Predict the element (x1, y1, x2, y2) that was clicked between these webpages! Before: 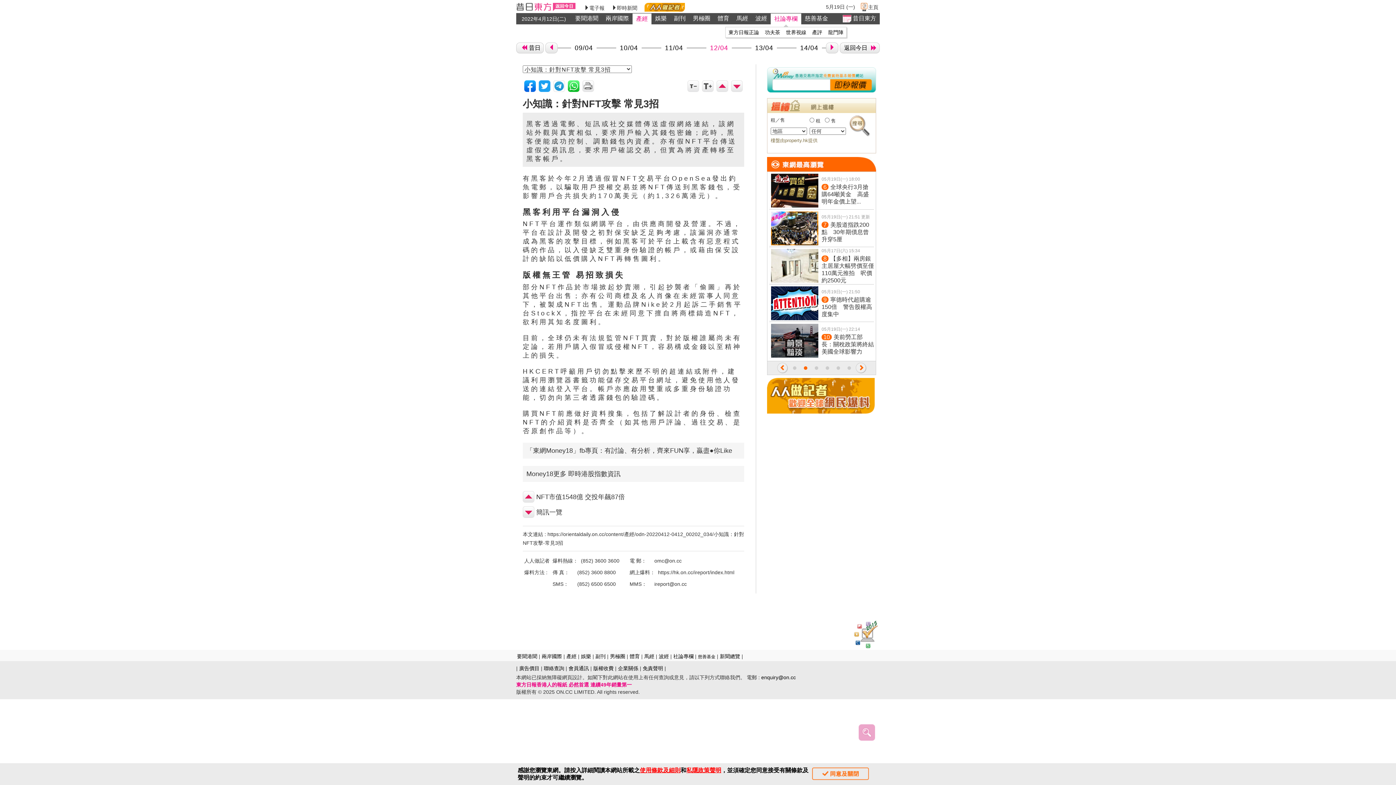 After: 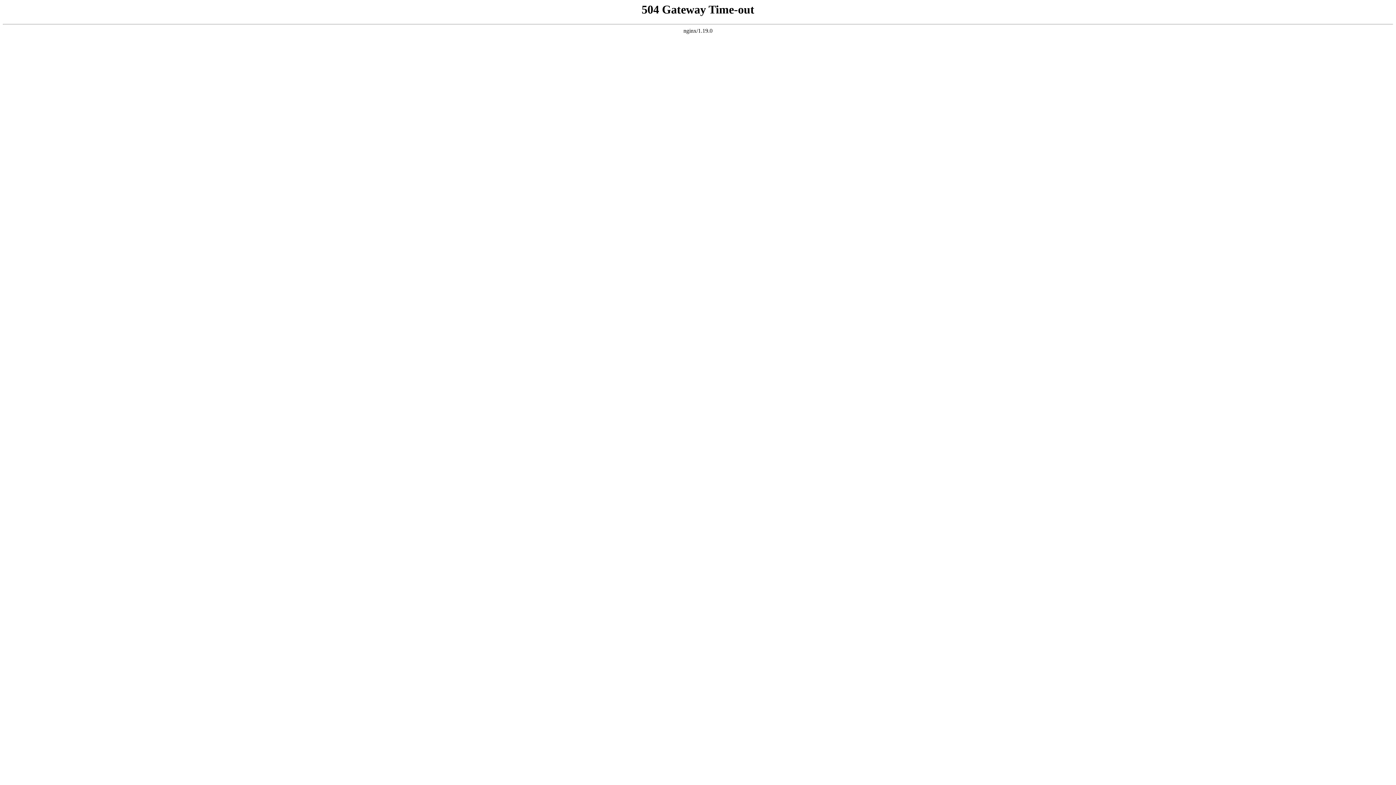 Action: label: 兩岸國際 bbox: (605, 14, 629, 22)